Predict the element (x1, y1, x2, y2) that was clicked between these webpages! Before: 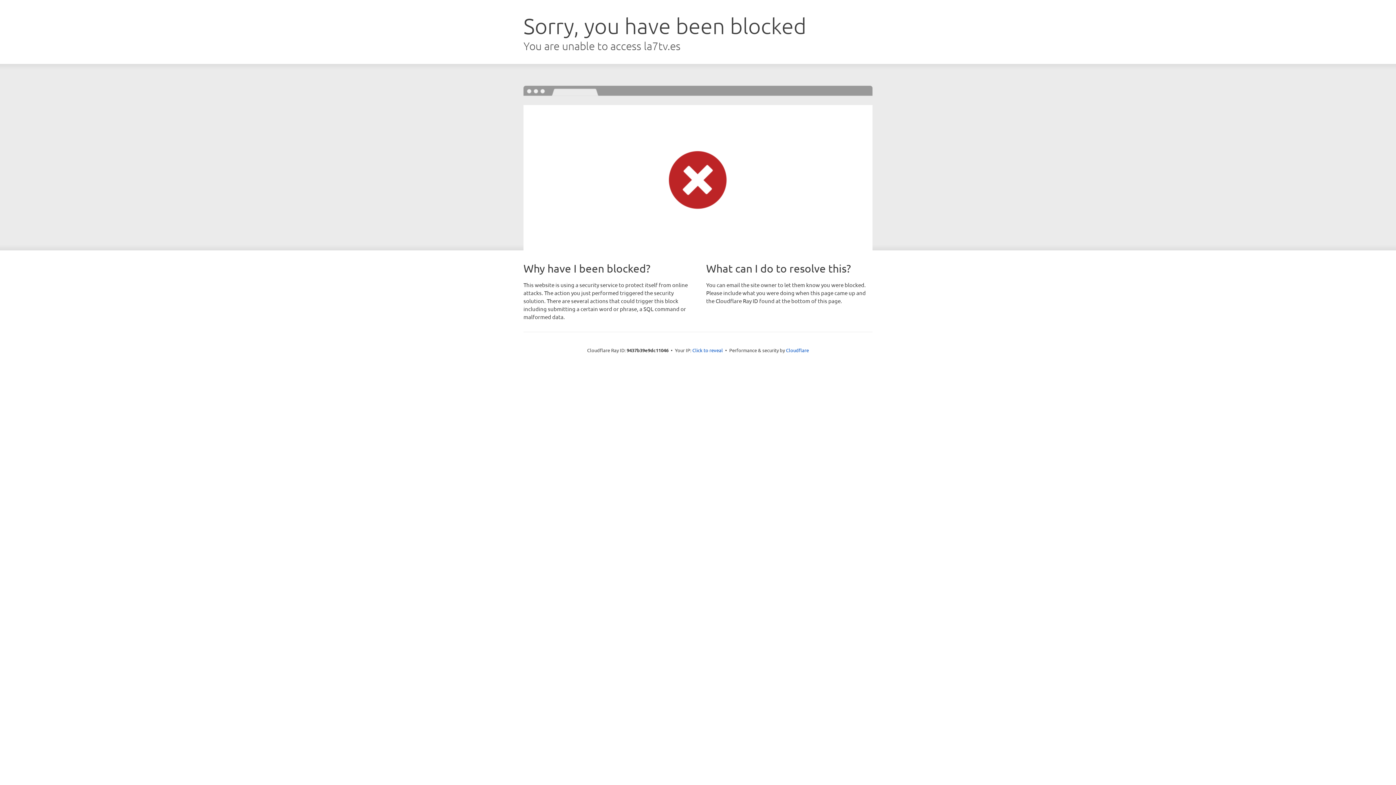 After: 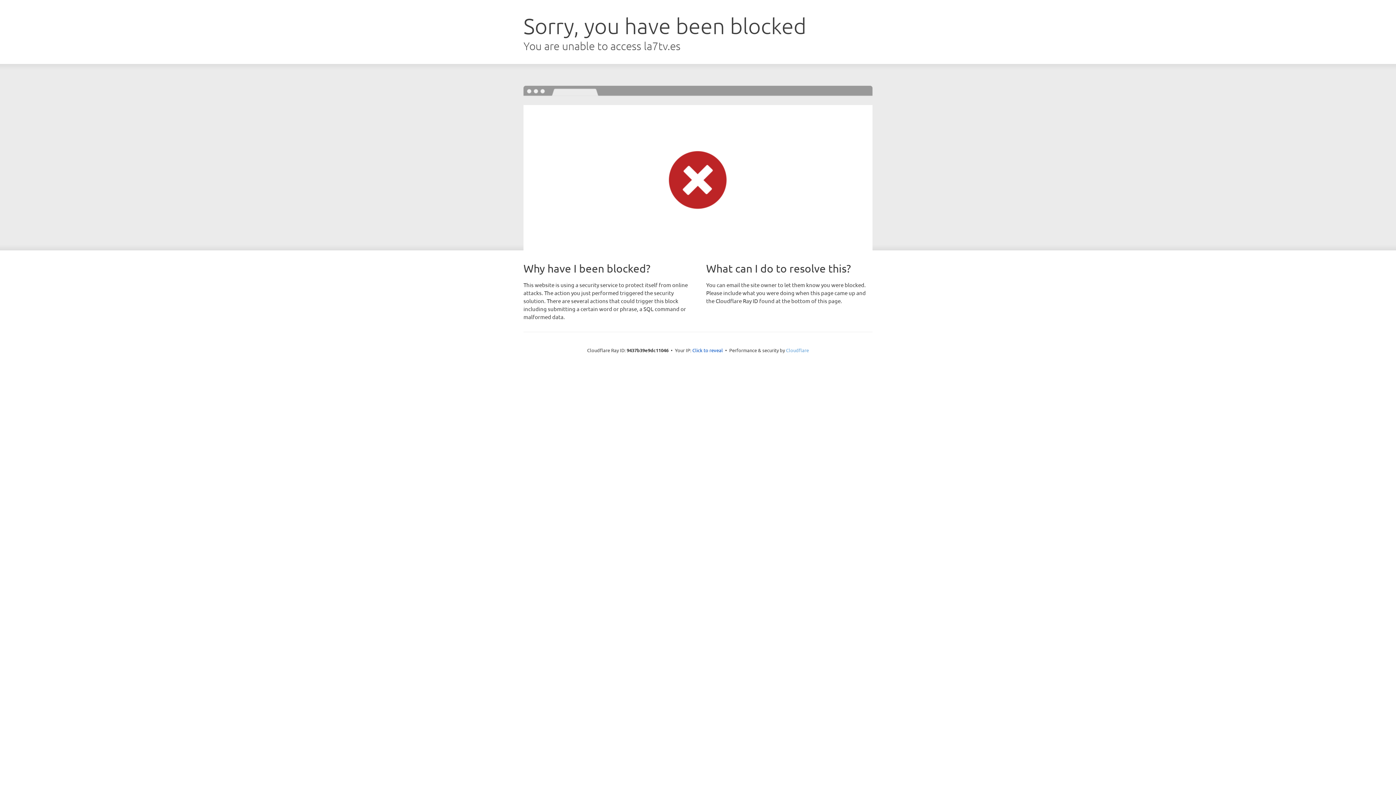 Action: label: Cloudflare bbox: (786, 347, 809, 353)